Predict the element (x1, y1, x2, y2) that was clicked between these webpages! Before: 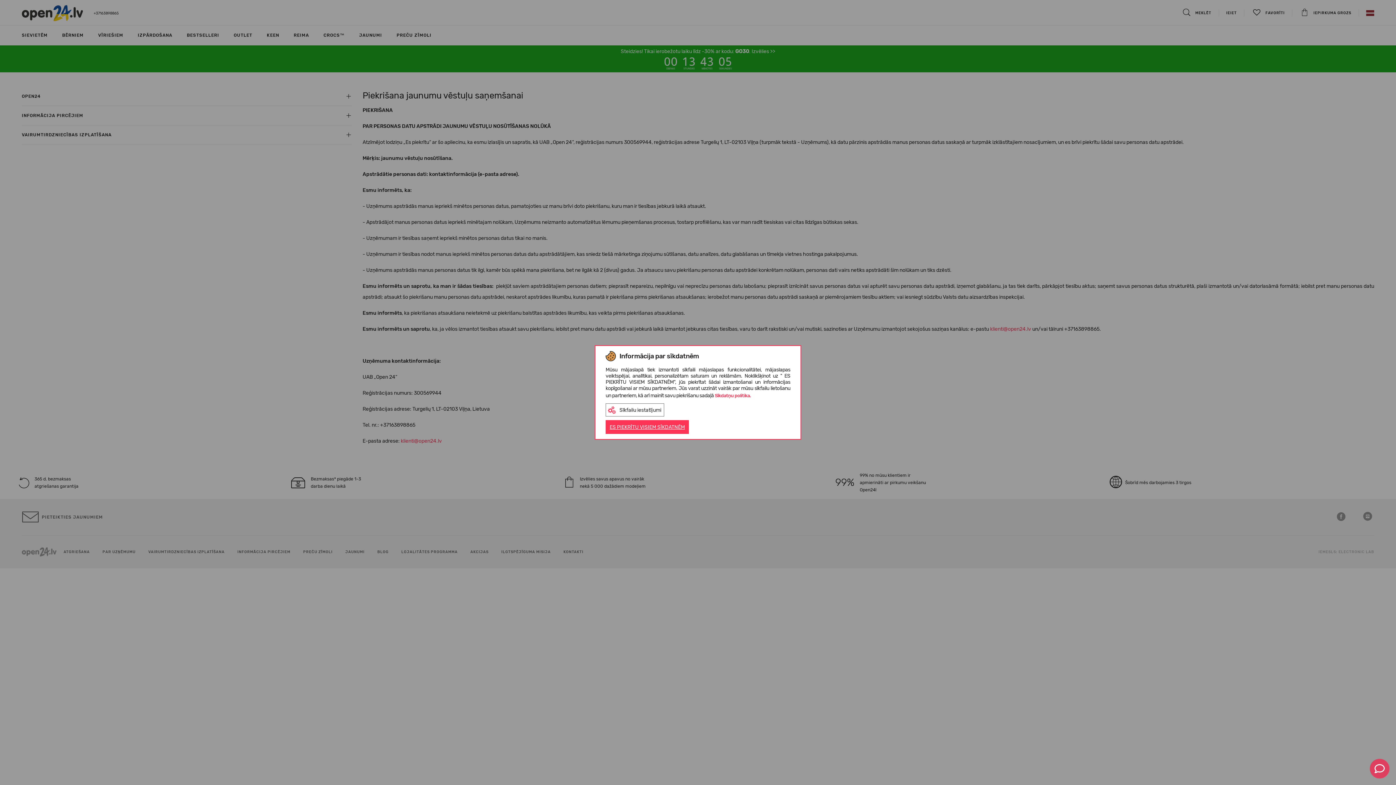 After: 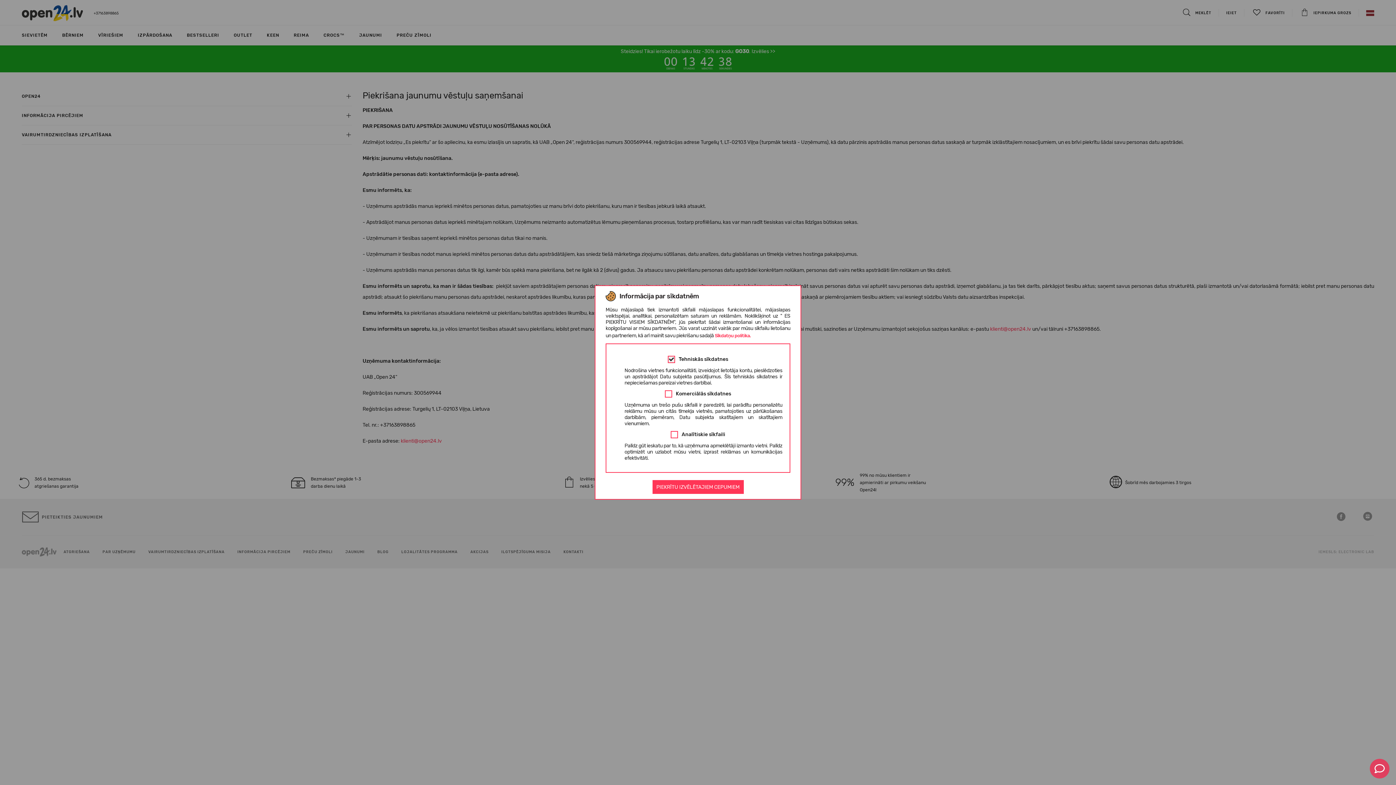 Action: label: Sīkfailu iestatījumi bbox: (605, 403, 664, 416)